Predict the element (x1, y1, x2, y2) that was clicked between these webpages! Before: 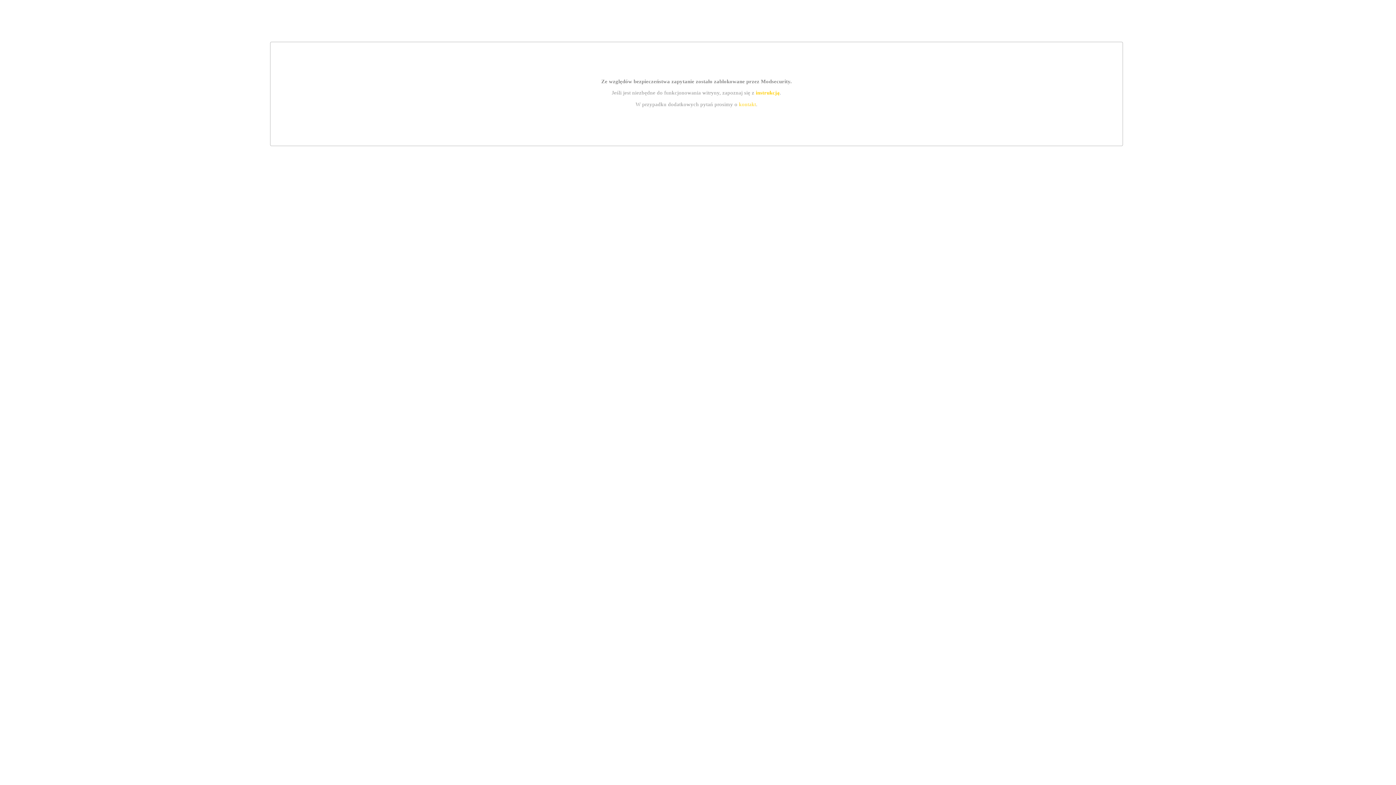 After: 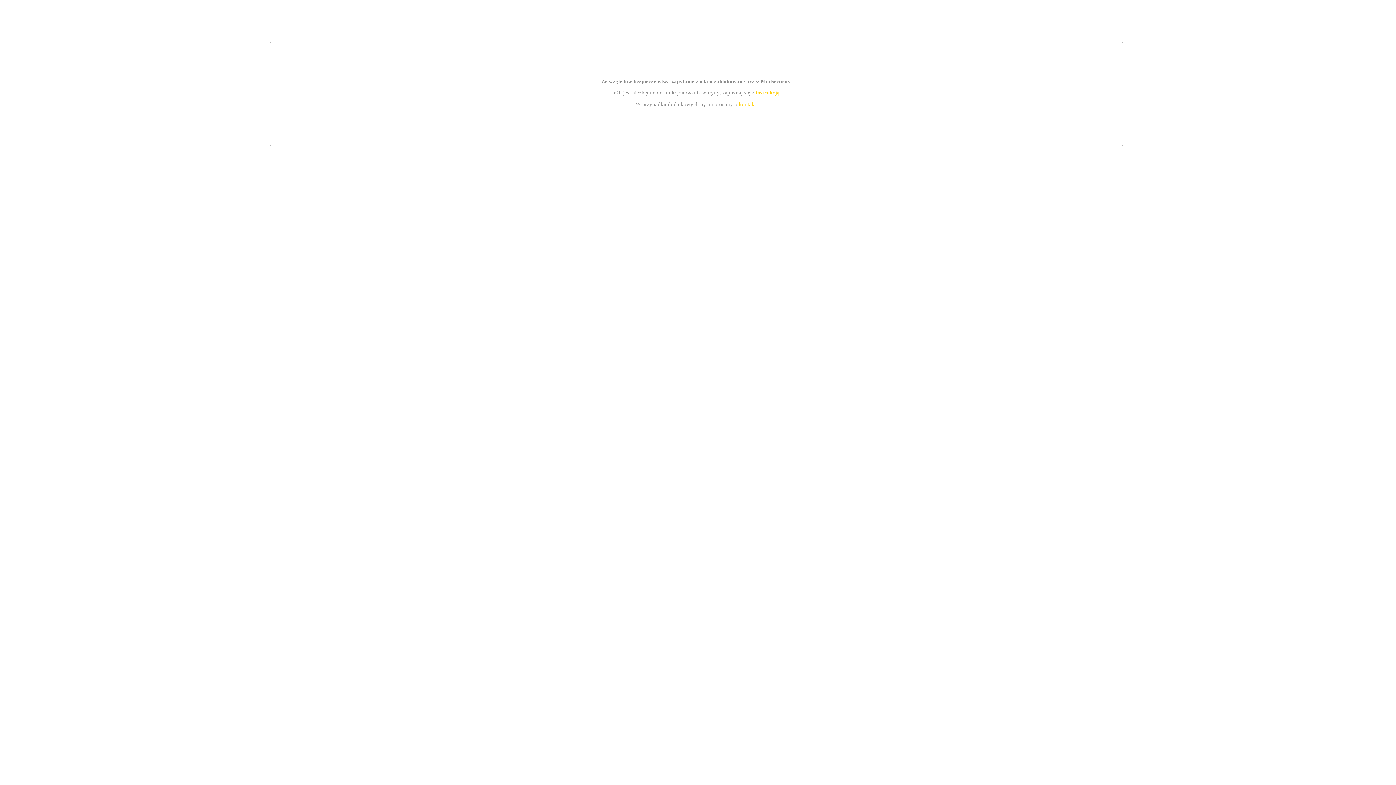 Action: bbox: (755, 89, 779, 95) label: instrukcją